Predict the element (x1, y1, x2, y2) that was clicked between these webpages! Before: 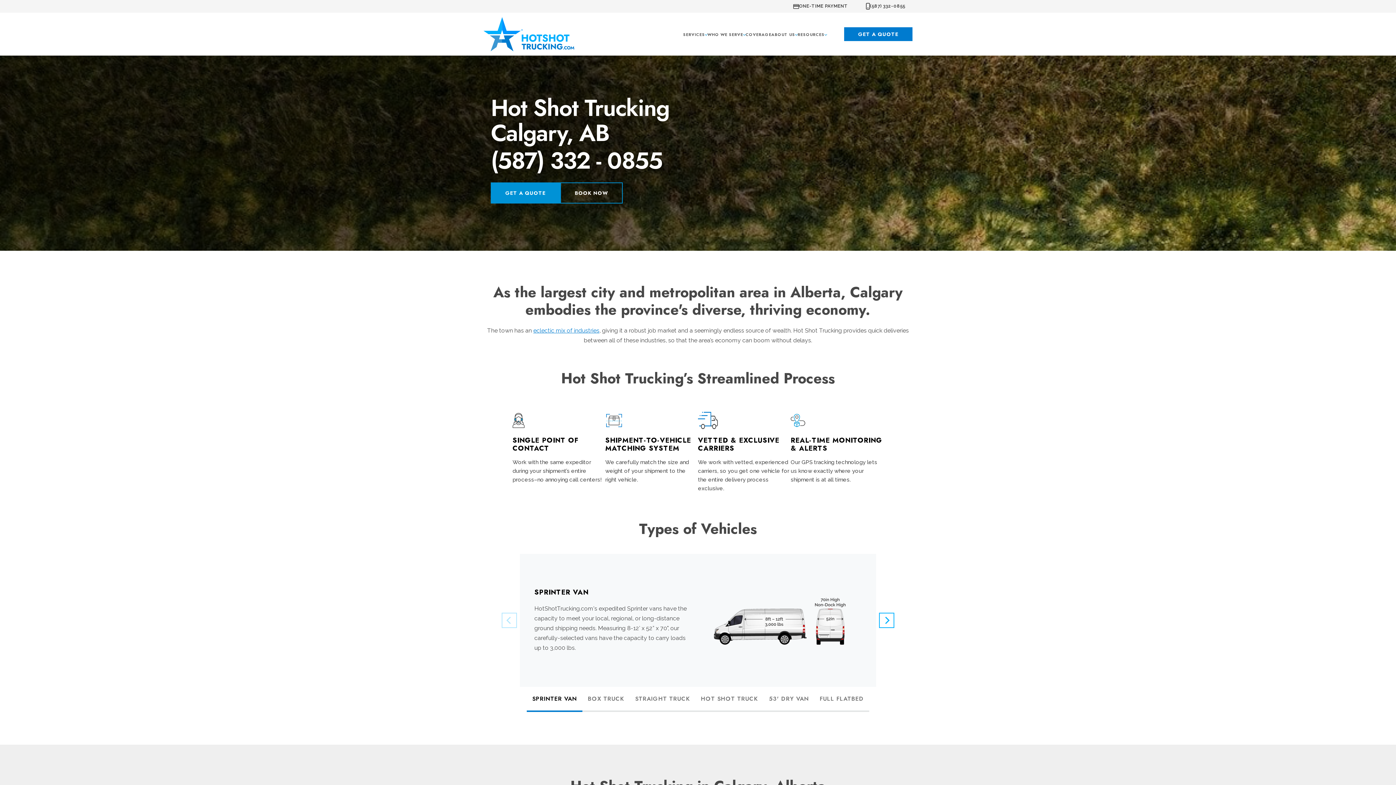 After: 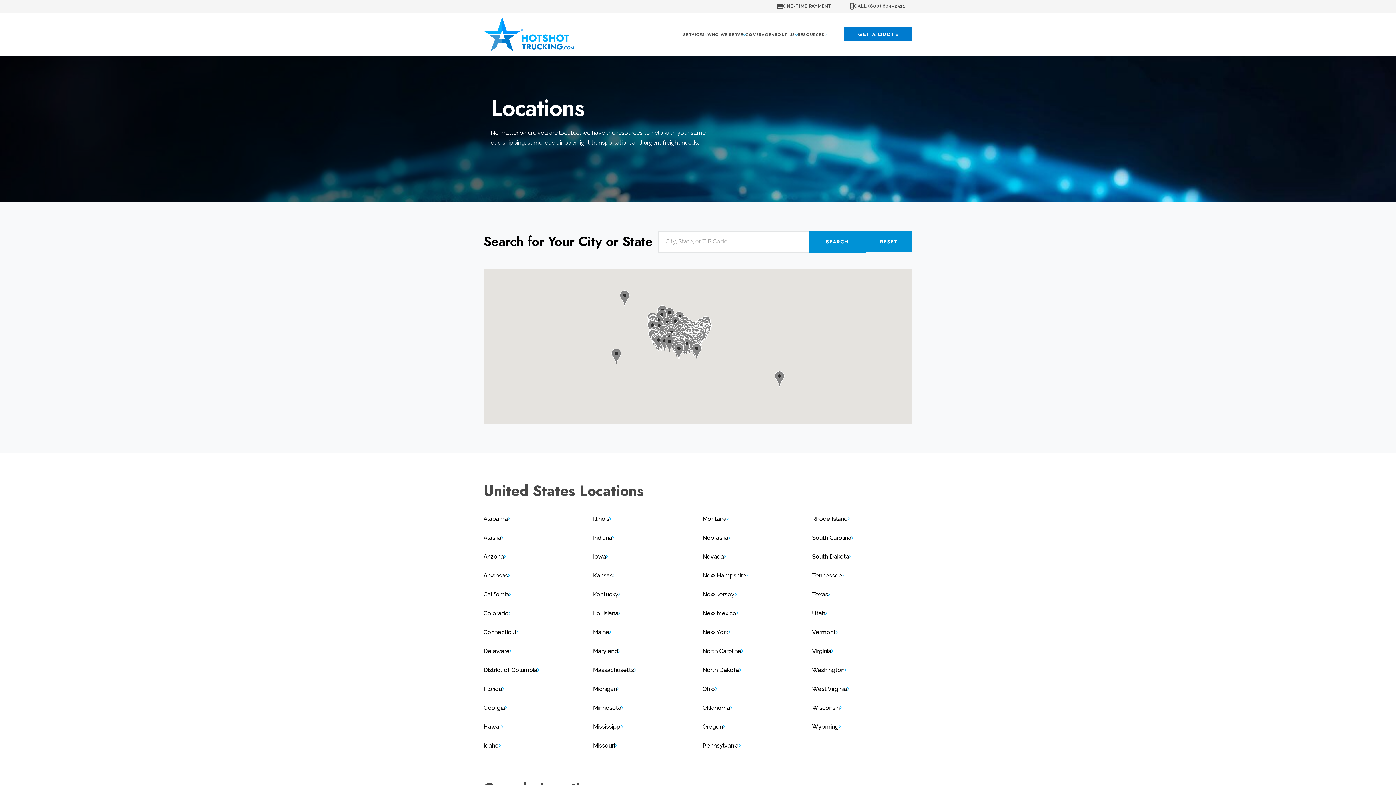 Action: label: COVERAGE bbox: (745, 31, 771, 37)